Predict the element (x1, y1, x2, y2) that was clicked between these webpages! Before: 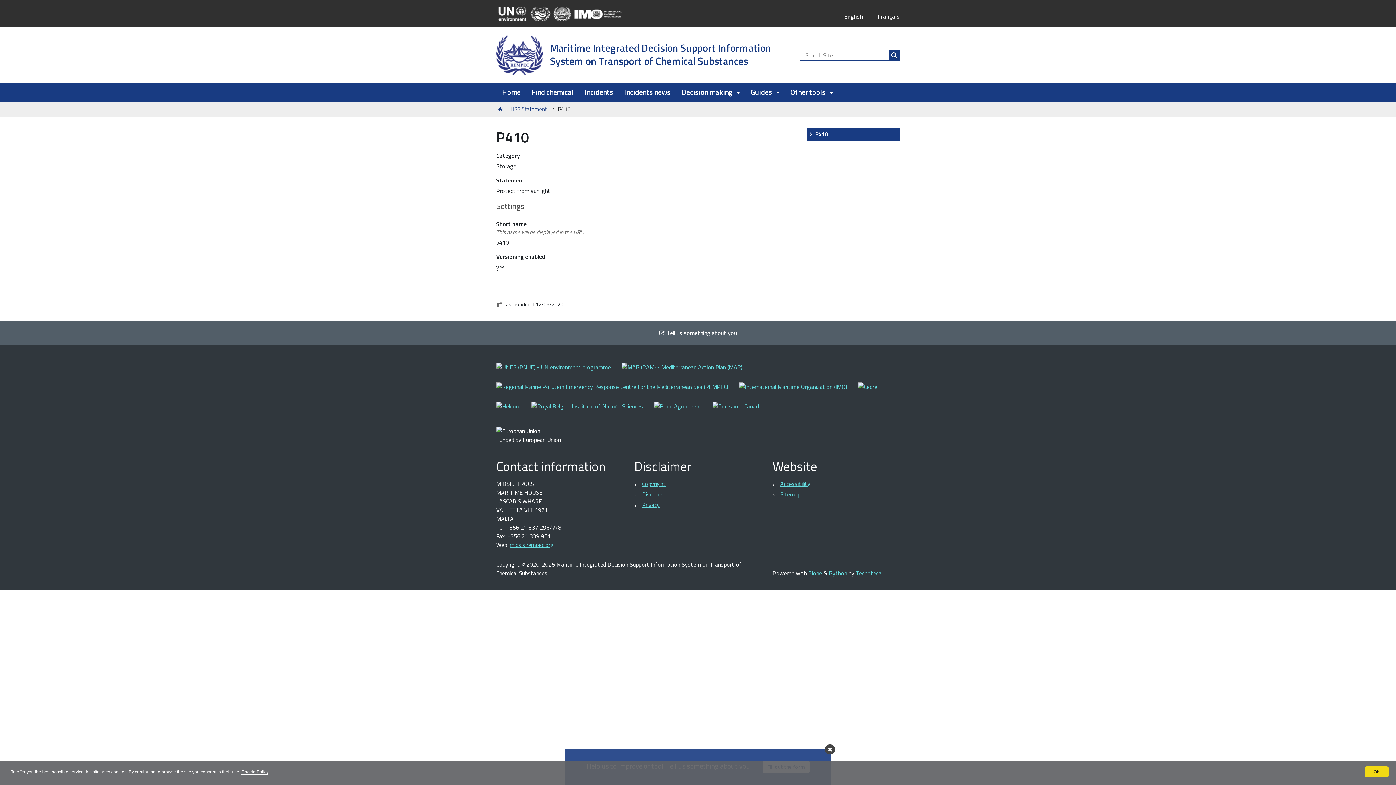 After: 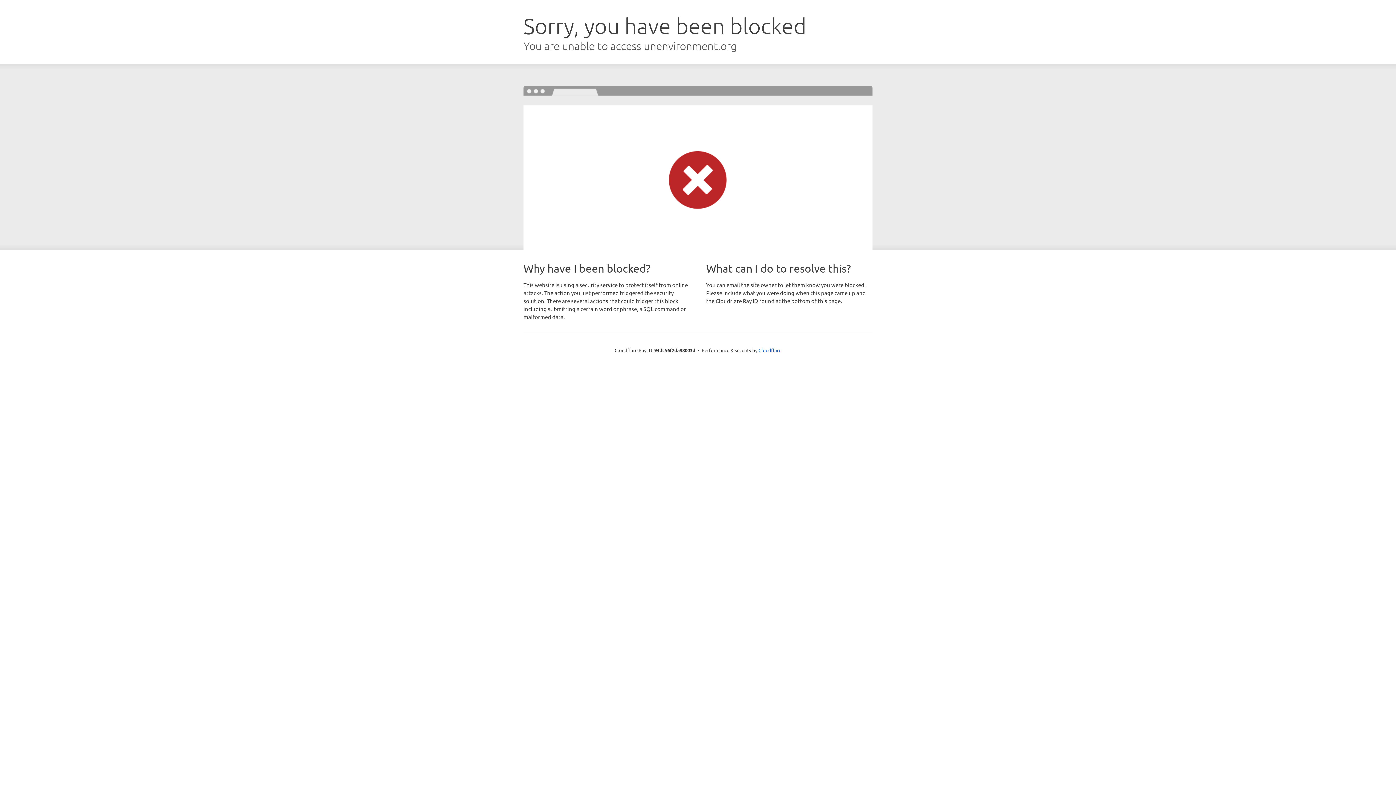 Action: bbox: (621, 367, 753, 376)